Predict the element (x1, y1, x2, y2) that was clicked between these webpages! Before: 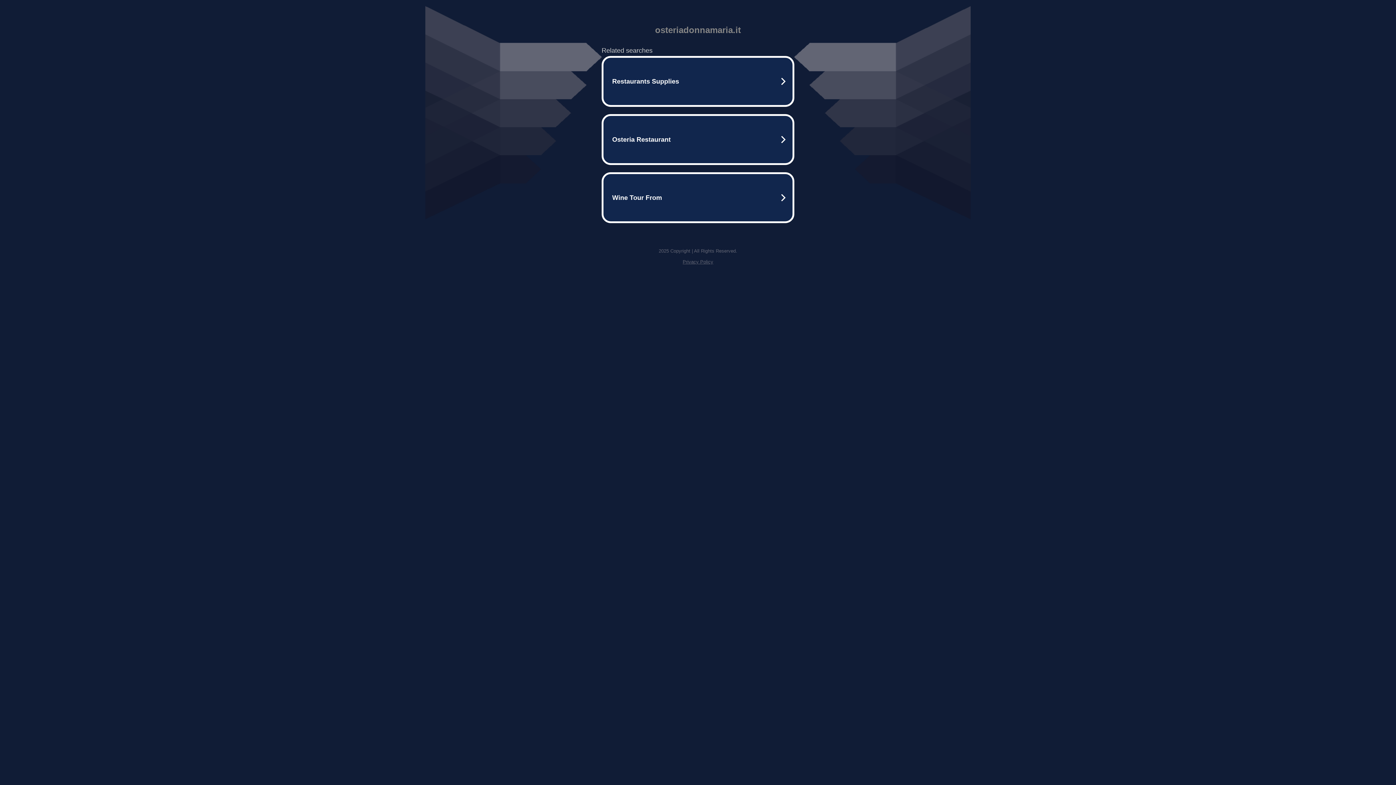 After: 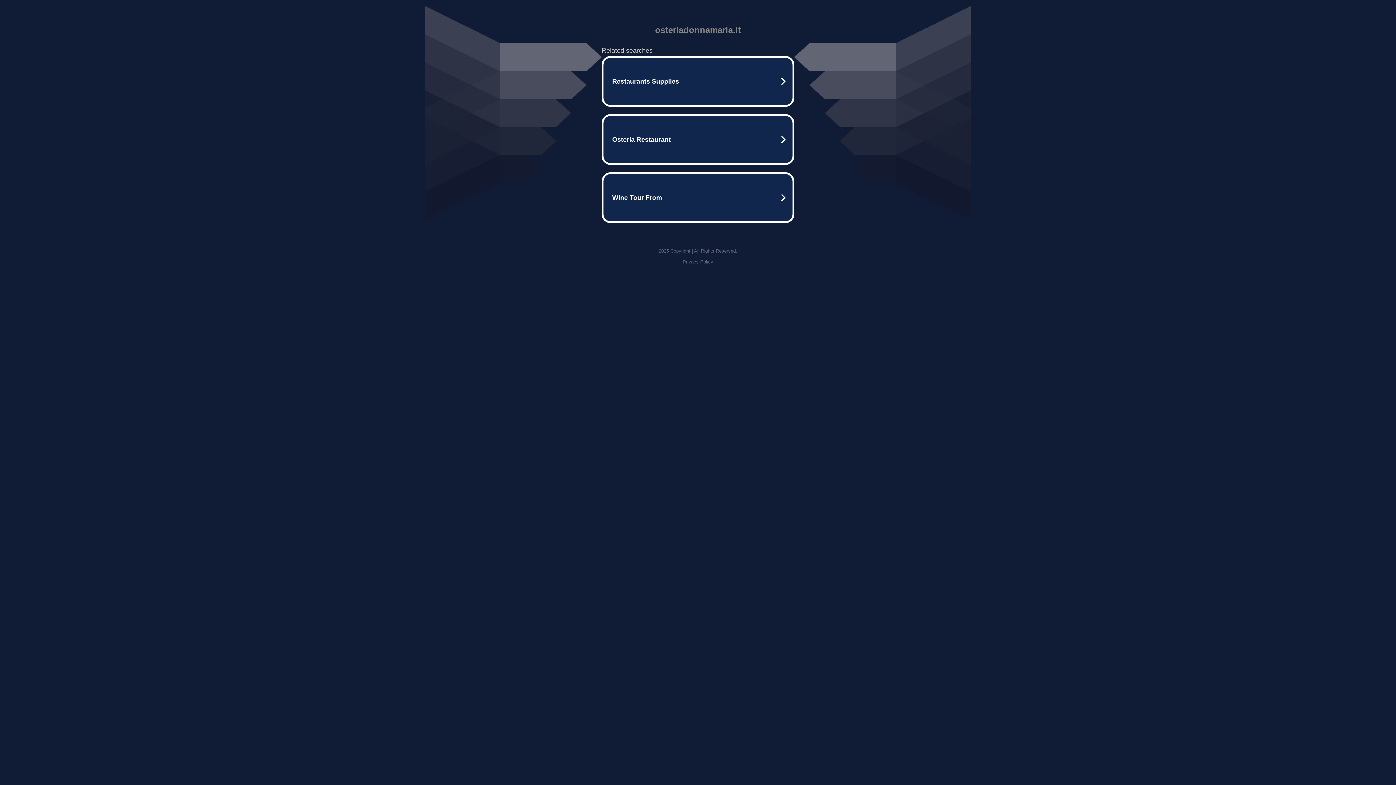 Action: label: Privacy Policy bbox: (682, 259, 713, 264)